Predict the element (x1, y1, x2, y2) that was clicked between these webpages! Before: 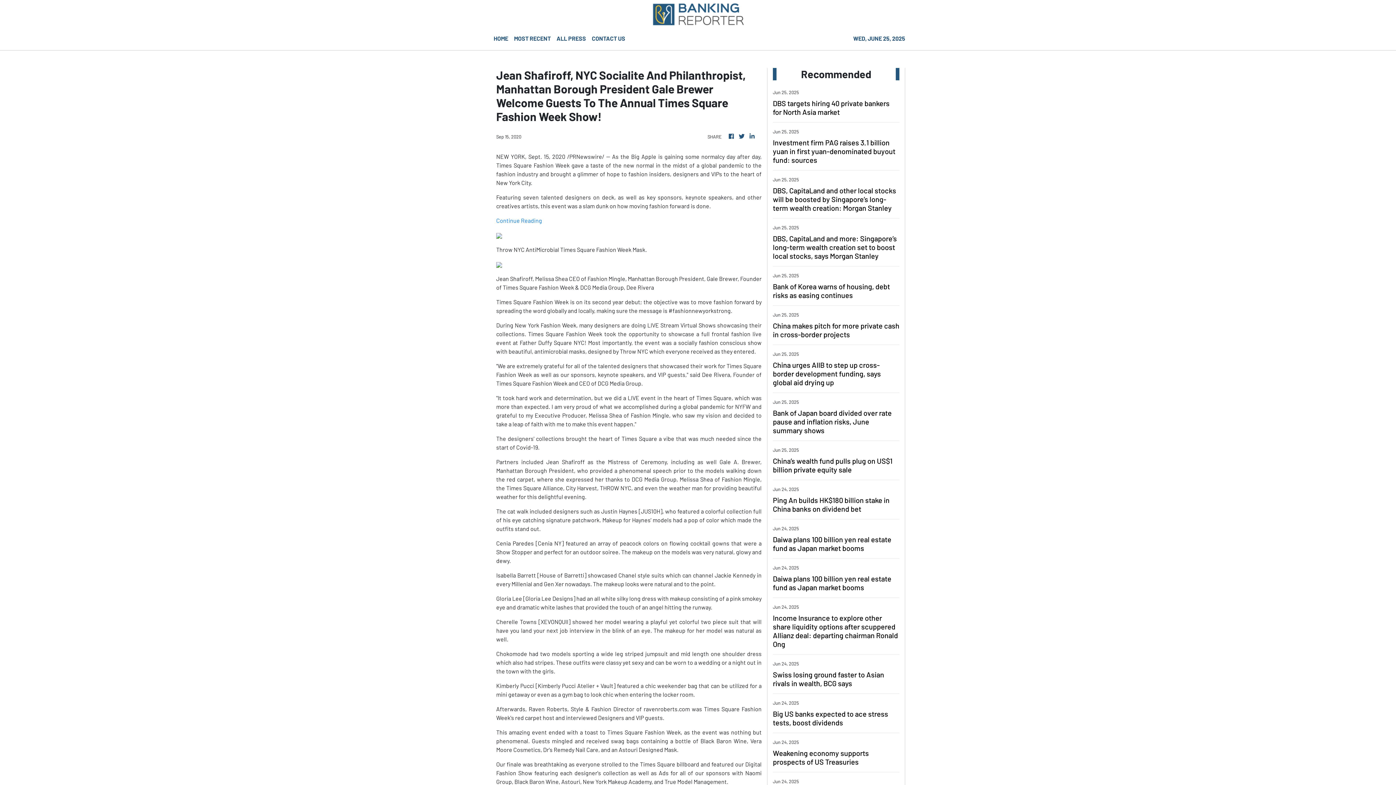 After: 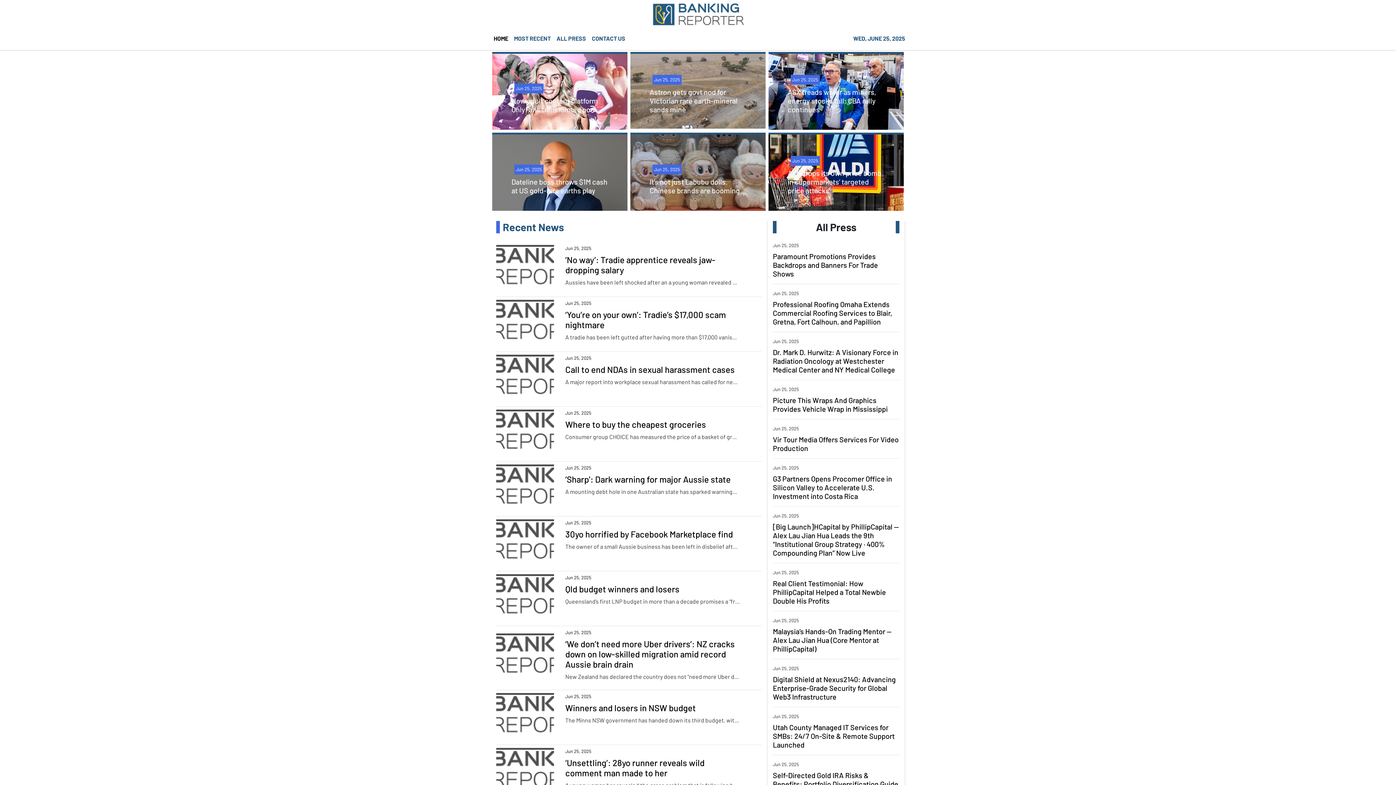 Action: bbox: (748, 132, 756, 140)